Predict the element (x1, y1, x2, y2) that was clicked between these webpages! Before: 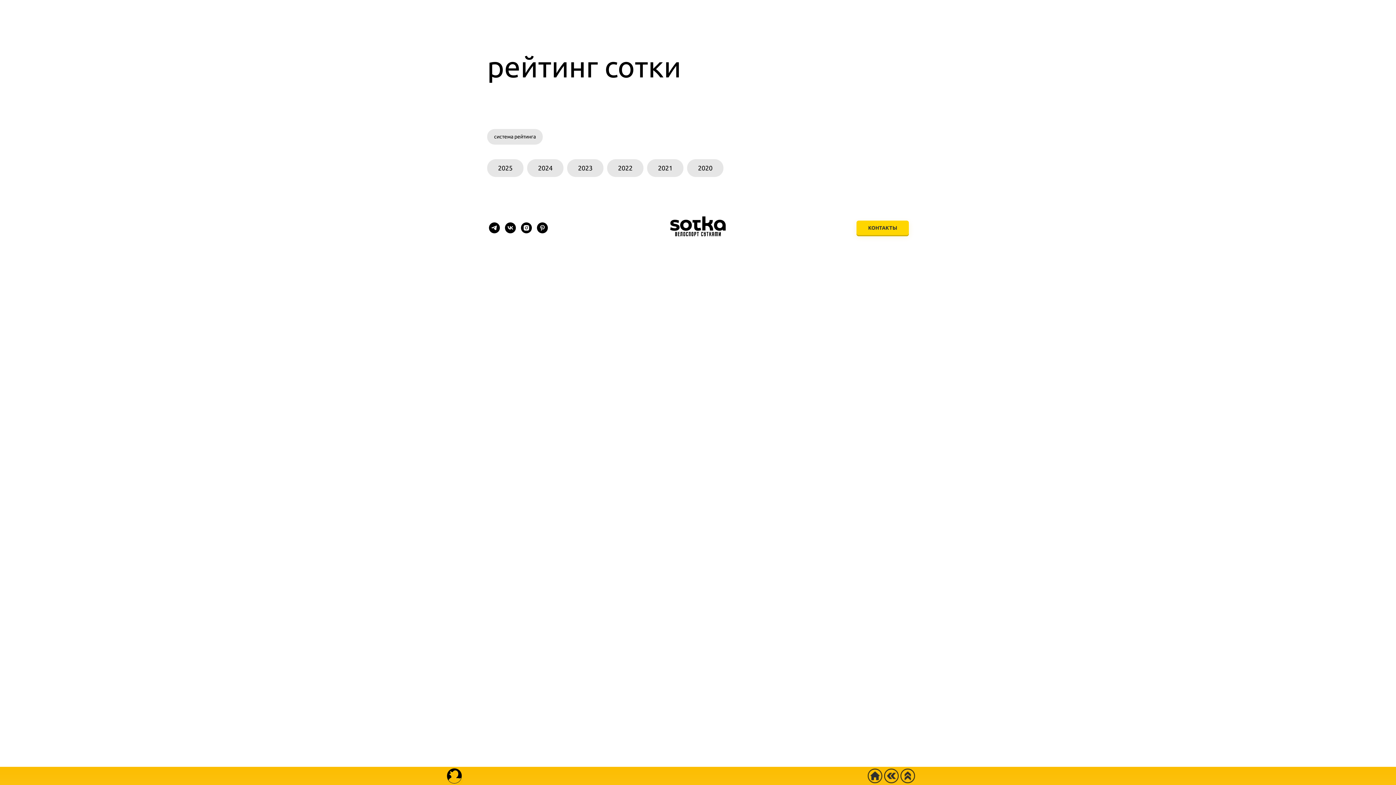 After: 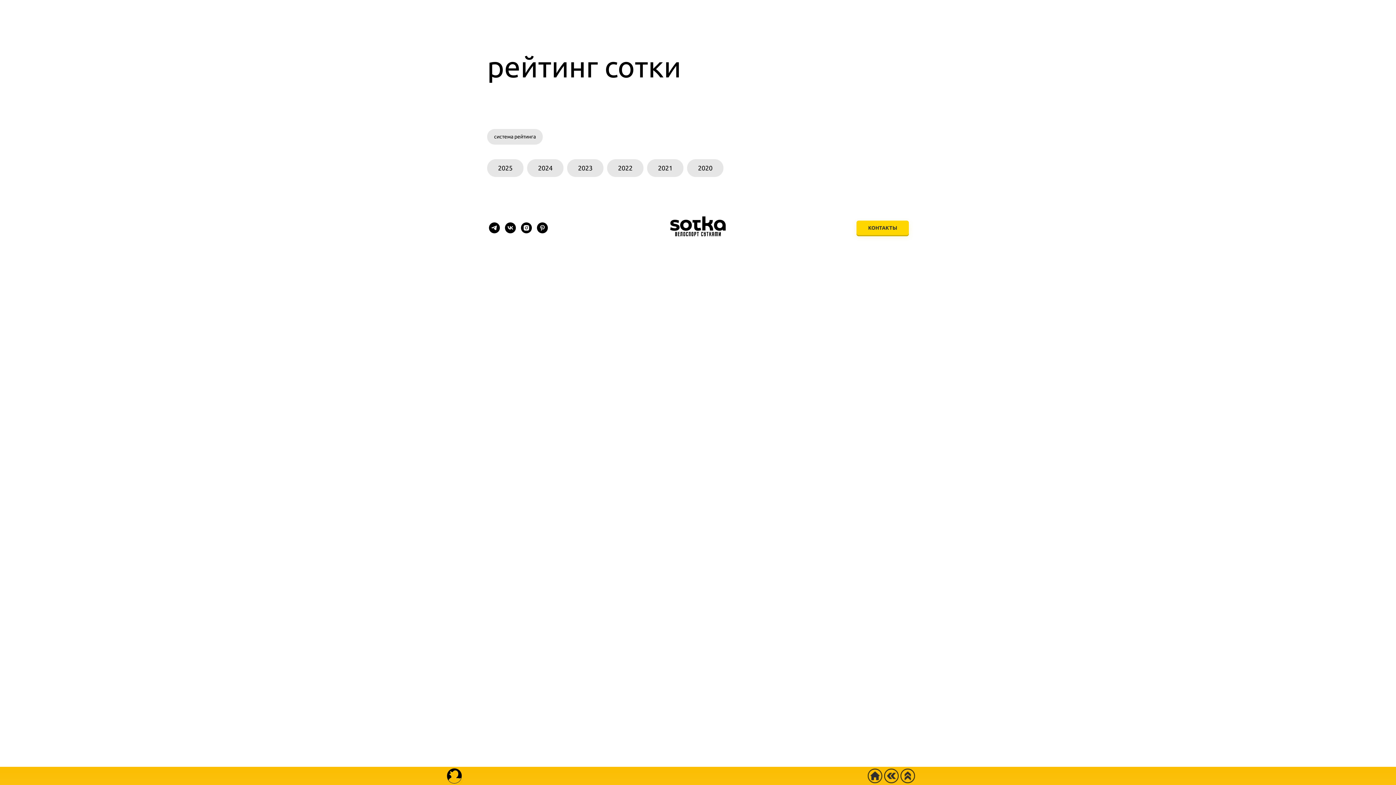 Action: label: pinterest bbox: (537, 222, 548, 233)